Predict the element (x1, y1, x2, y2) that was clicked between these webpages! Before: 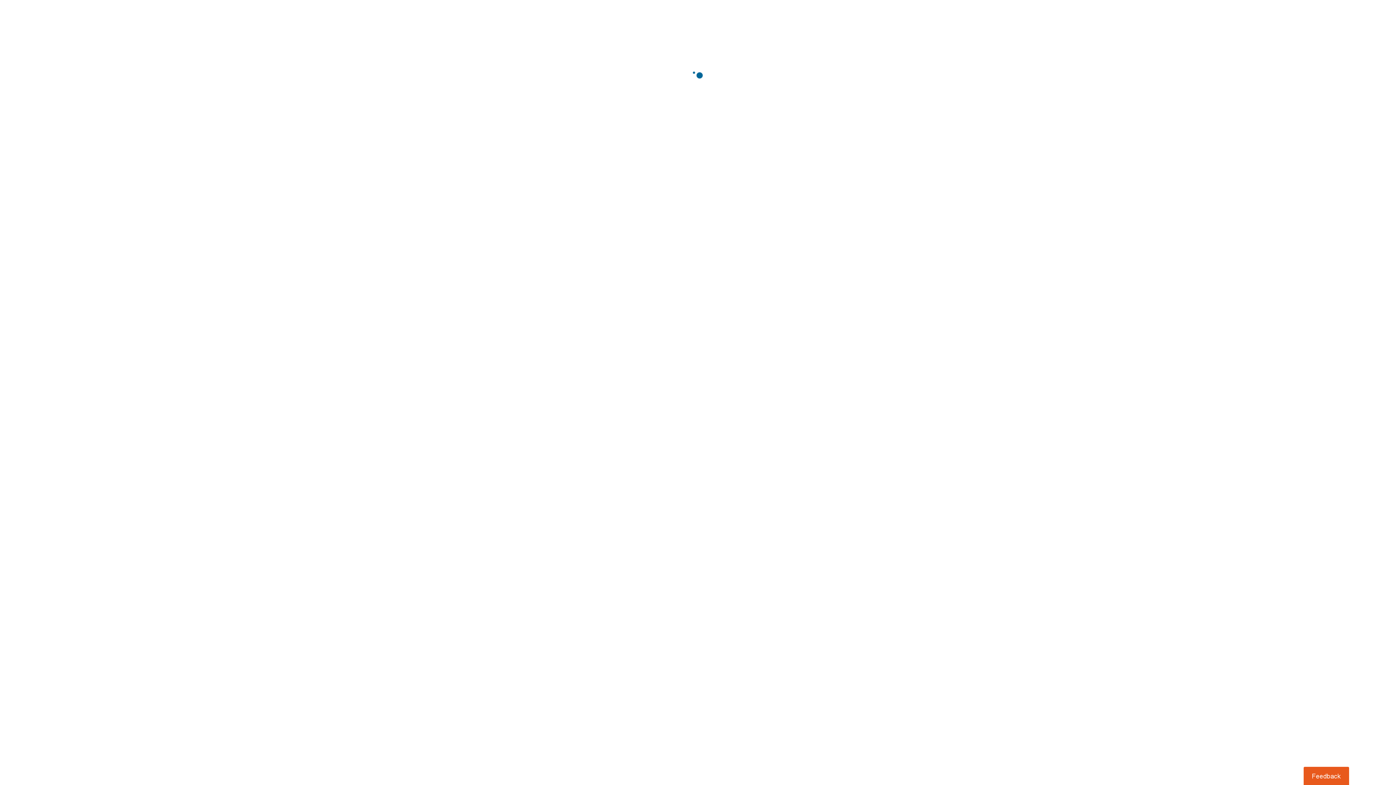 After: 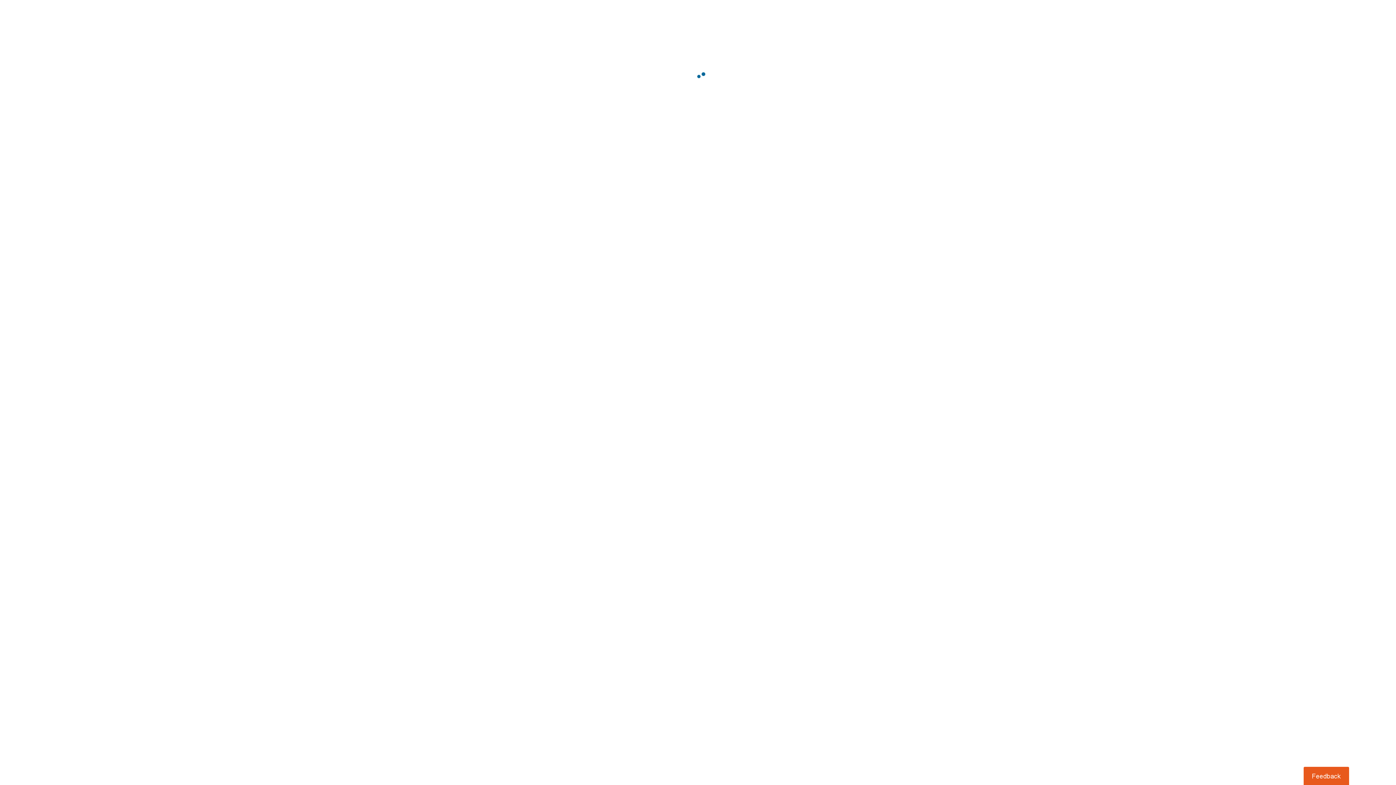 Action: label: Usabilla Feedback Button bbox: (1303, 767, 1349, 785)